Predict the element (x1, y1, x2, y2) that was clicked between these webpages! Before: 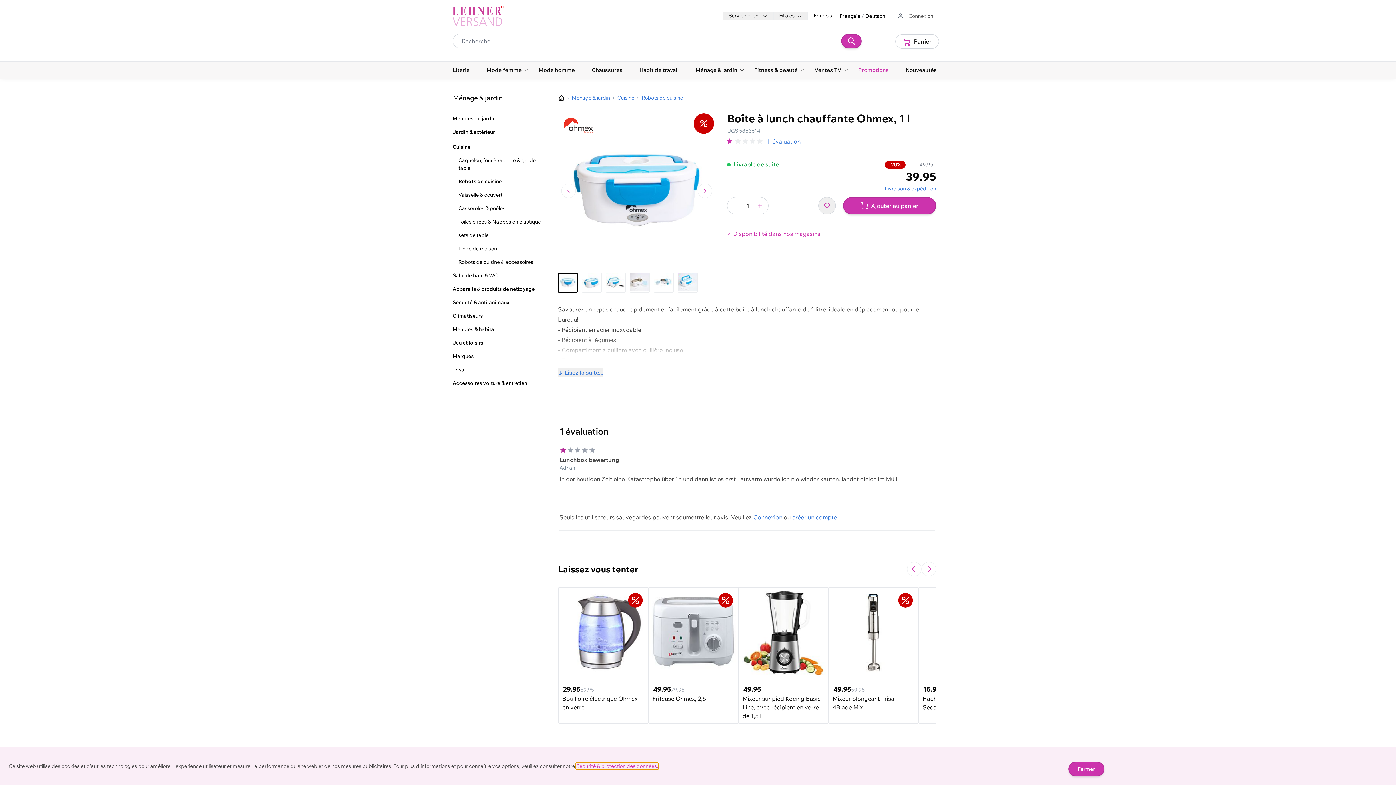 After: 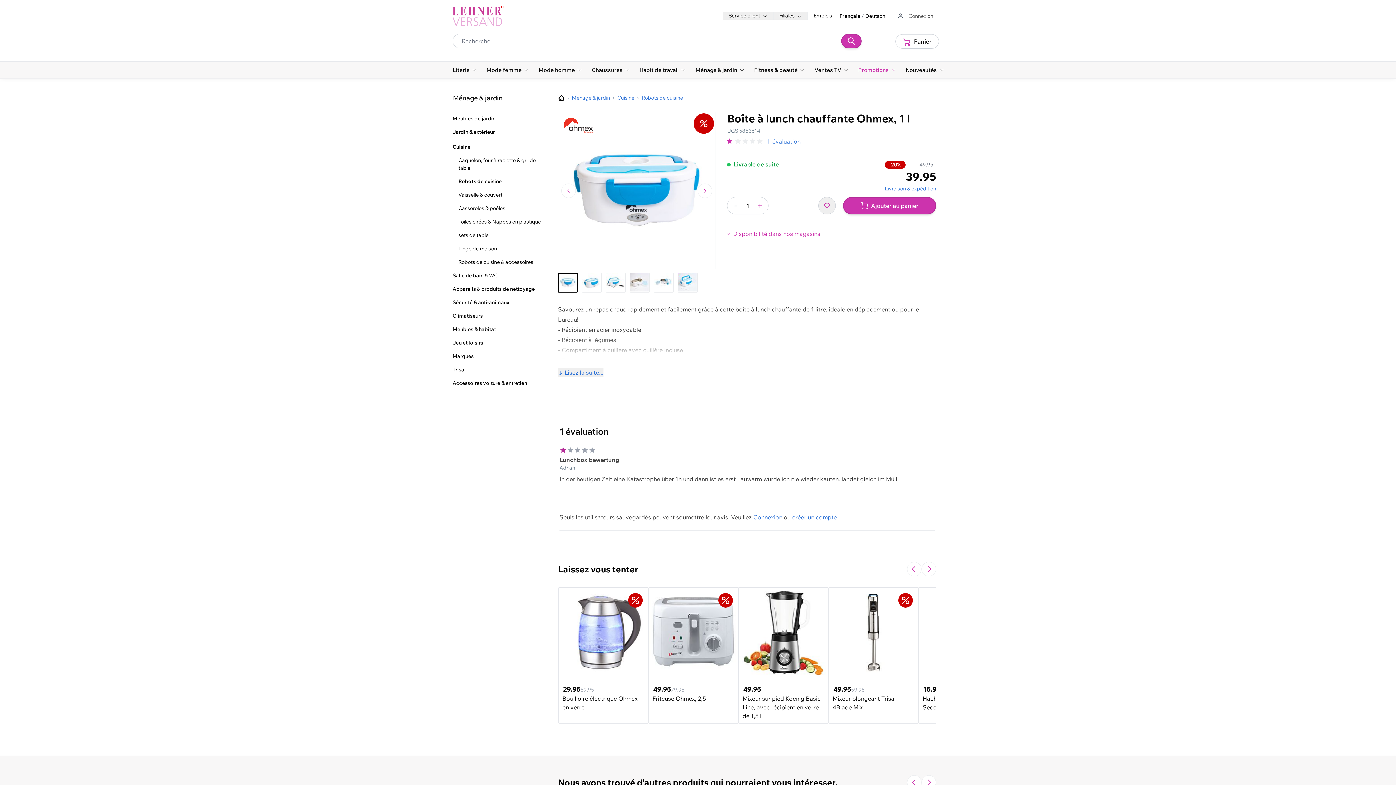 Action: label: Fermer bbox: (1068, 762, 1104, 776)